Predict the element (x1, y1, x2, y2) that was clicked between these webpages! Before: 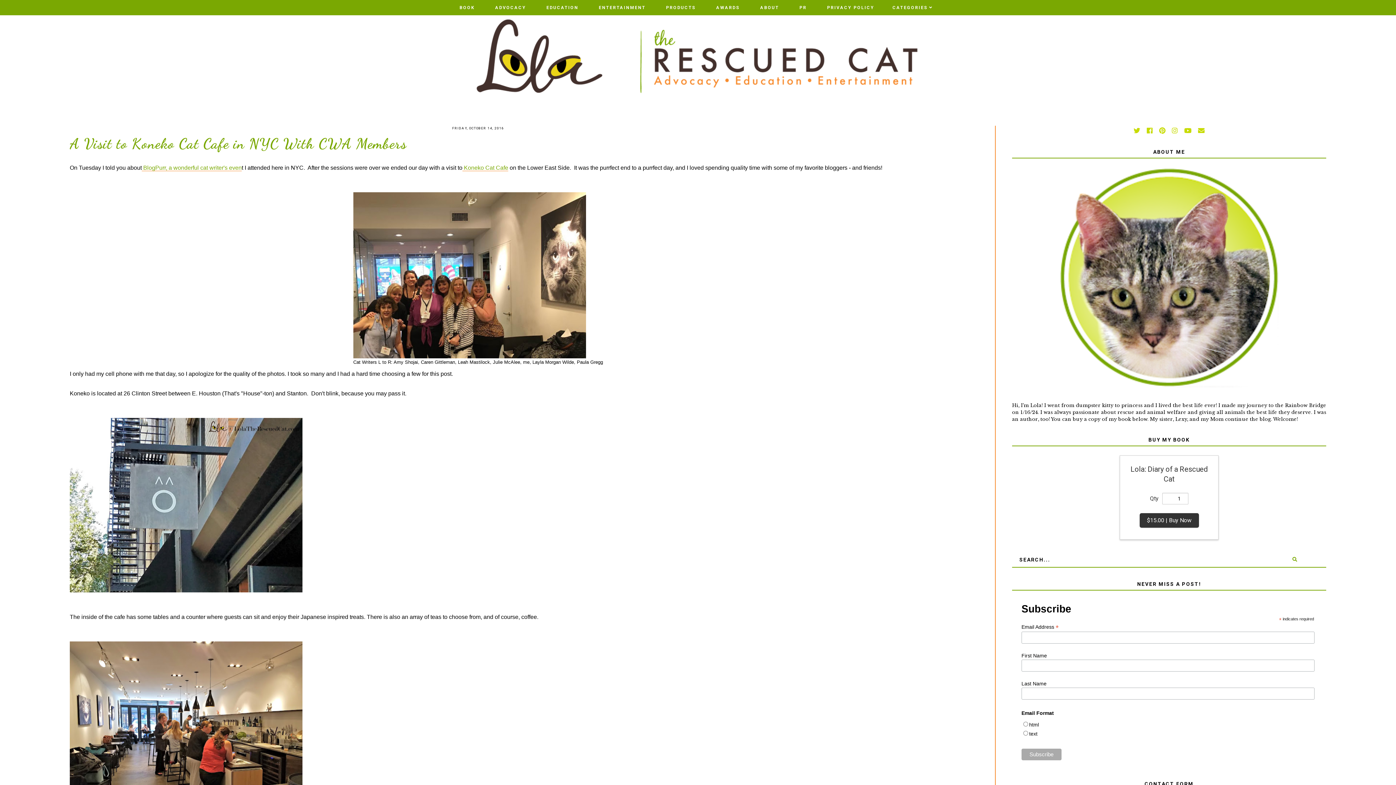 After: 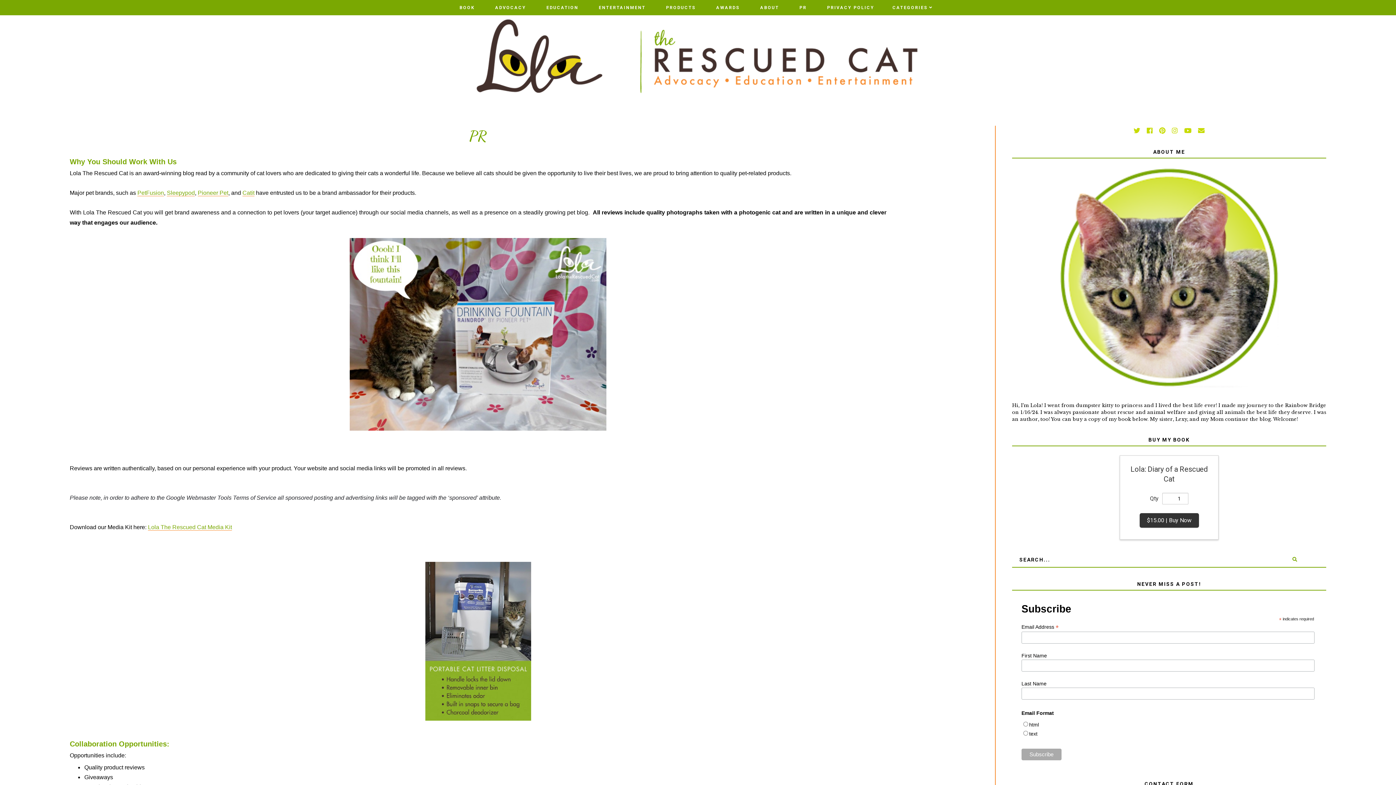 Action: label: PR bbox: (799, 0, 806, 14)